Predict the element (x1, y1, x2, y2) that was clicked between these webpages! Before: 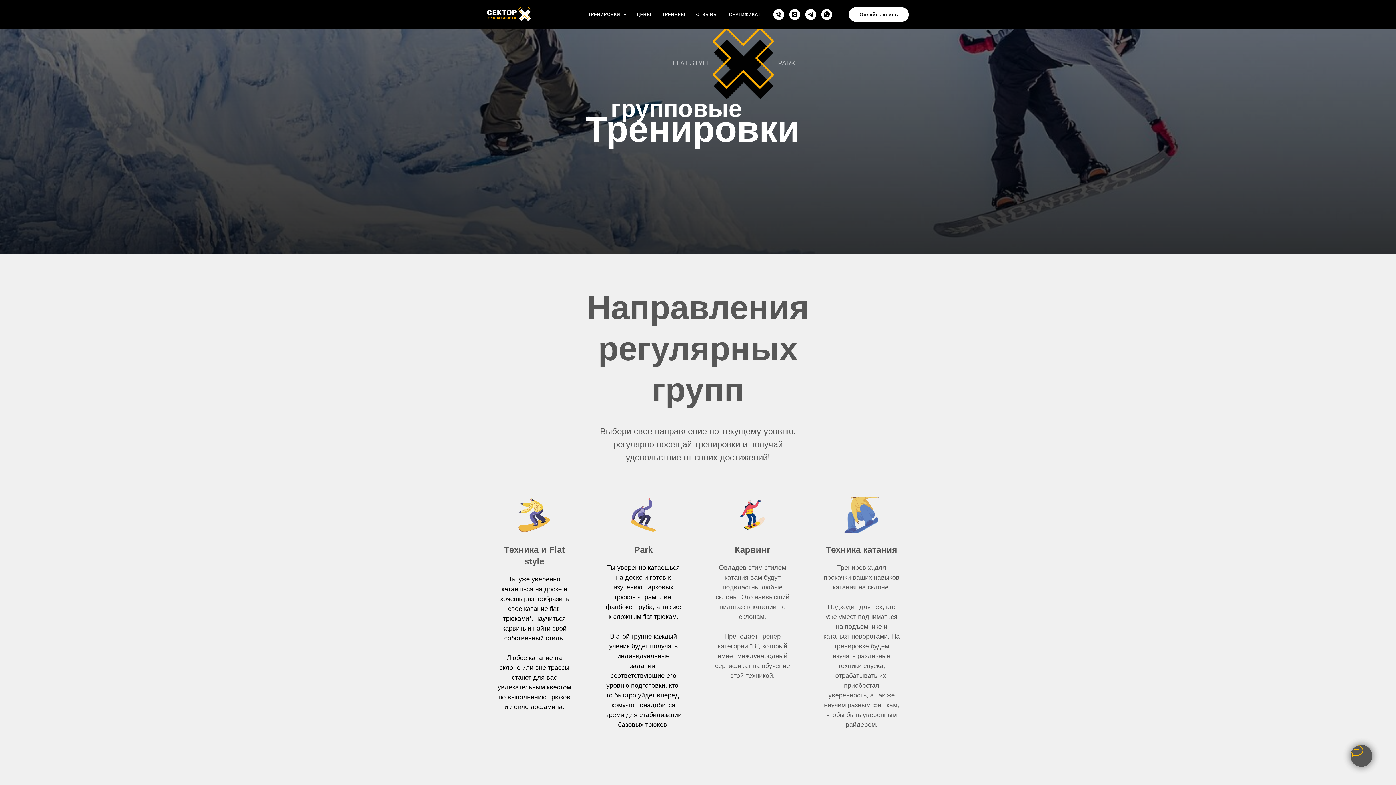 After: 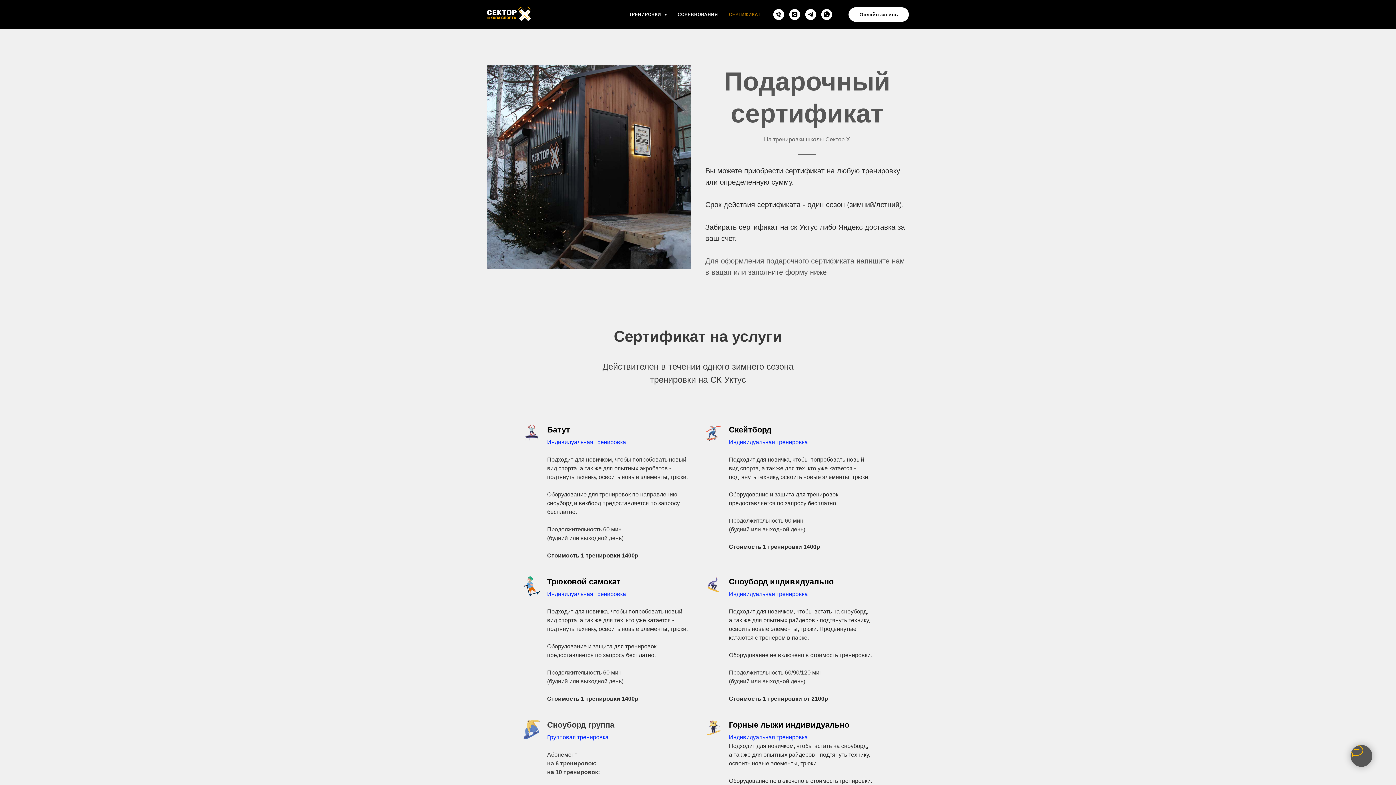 Action: bbox: (729, 12, 760, 17) label: СЕРТИФИКАТ